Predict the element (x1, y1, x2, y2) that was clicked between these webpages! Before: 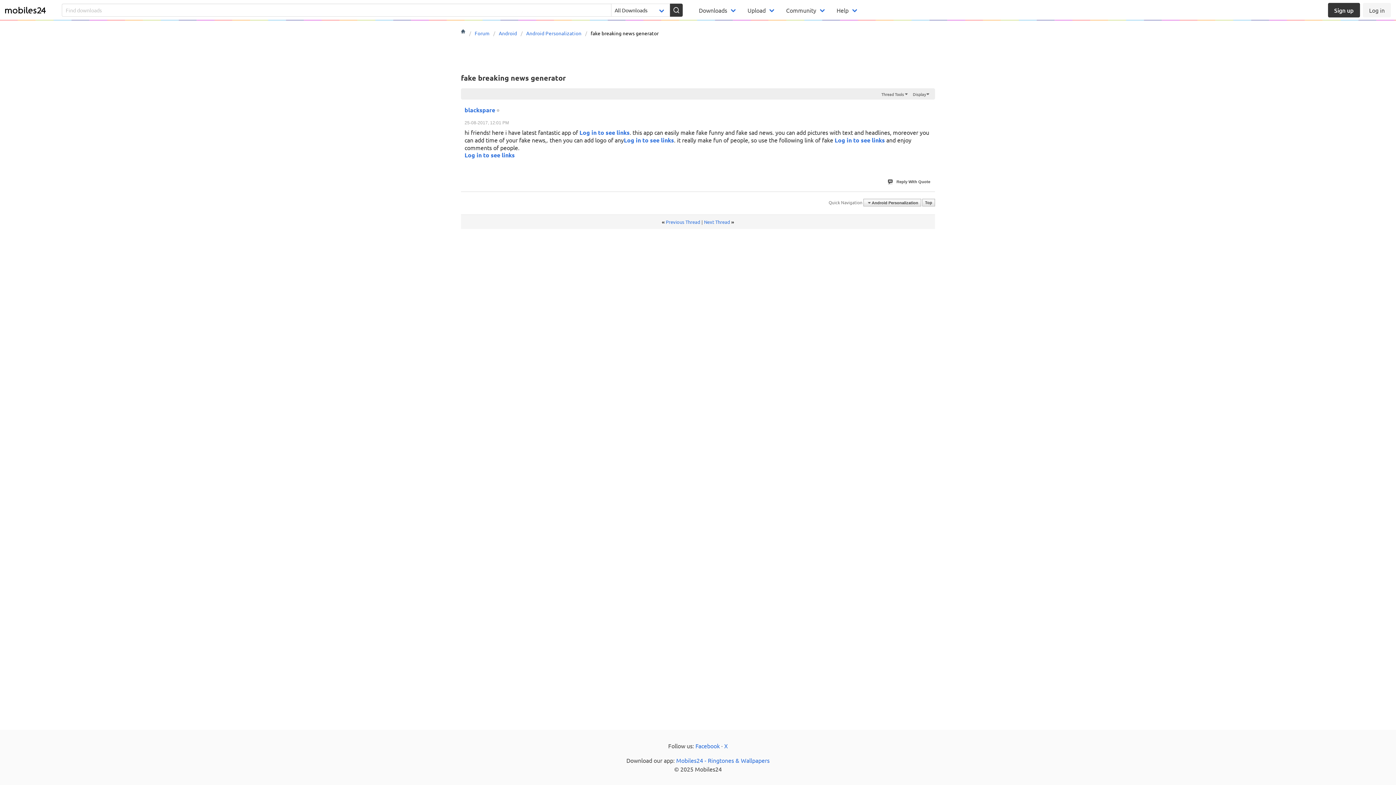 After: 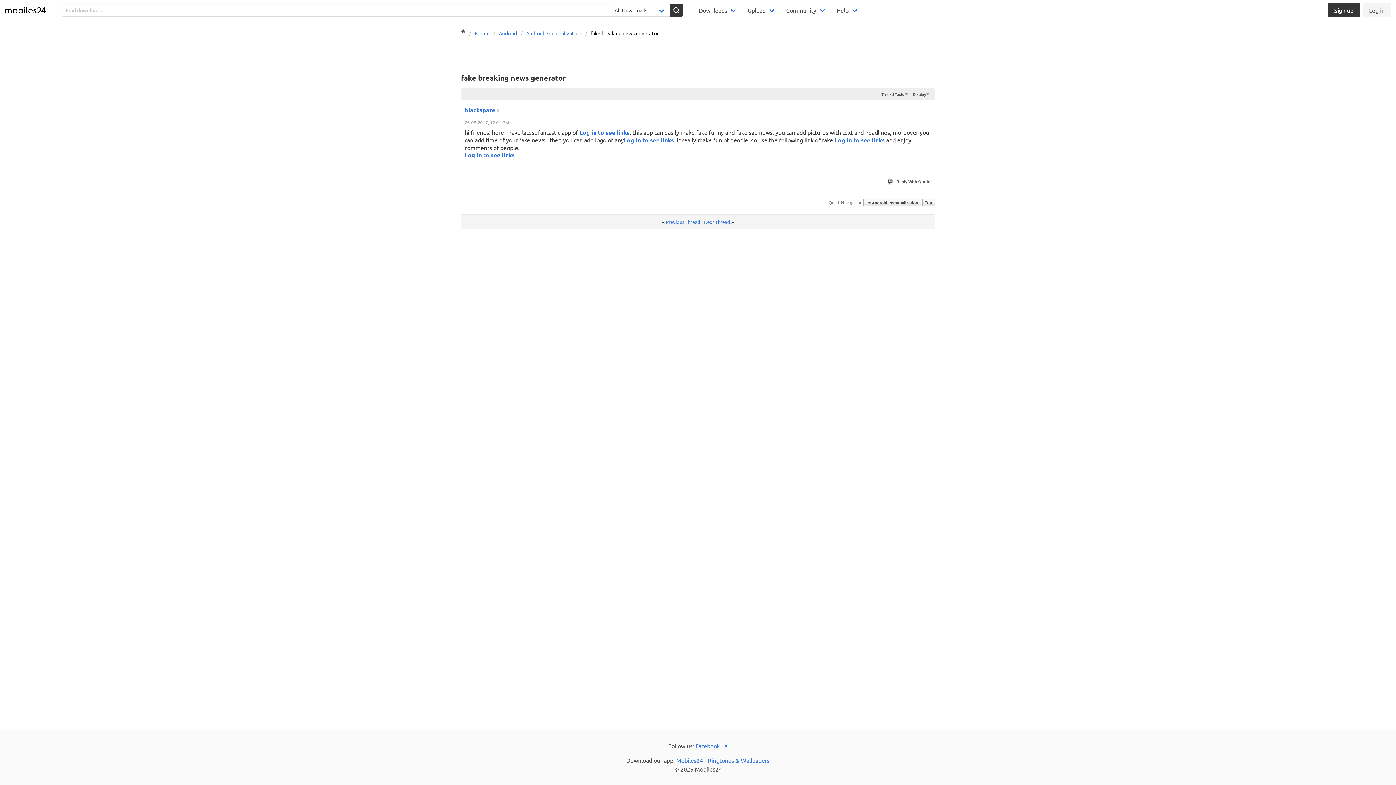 Action: label: fake breaking news generator bbox: (461, 73, 565, 82)